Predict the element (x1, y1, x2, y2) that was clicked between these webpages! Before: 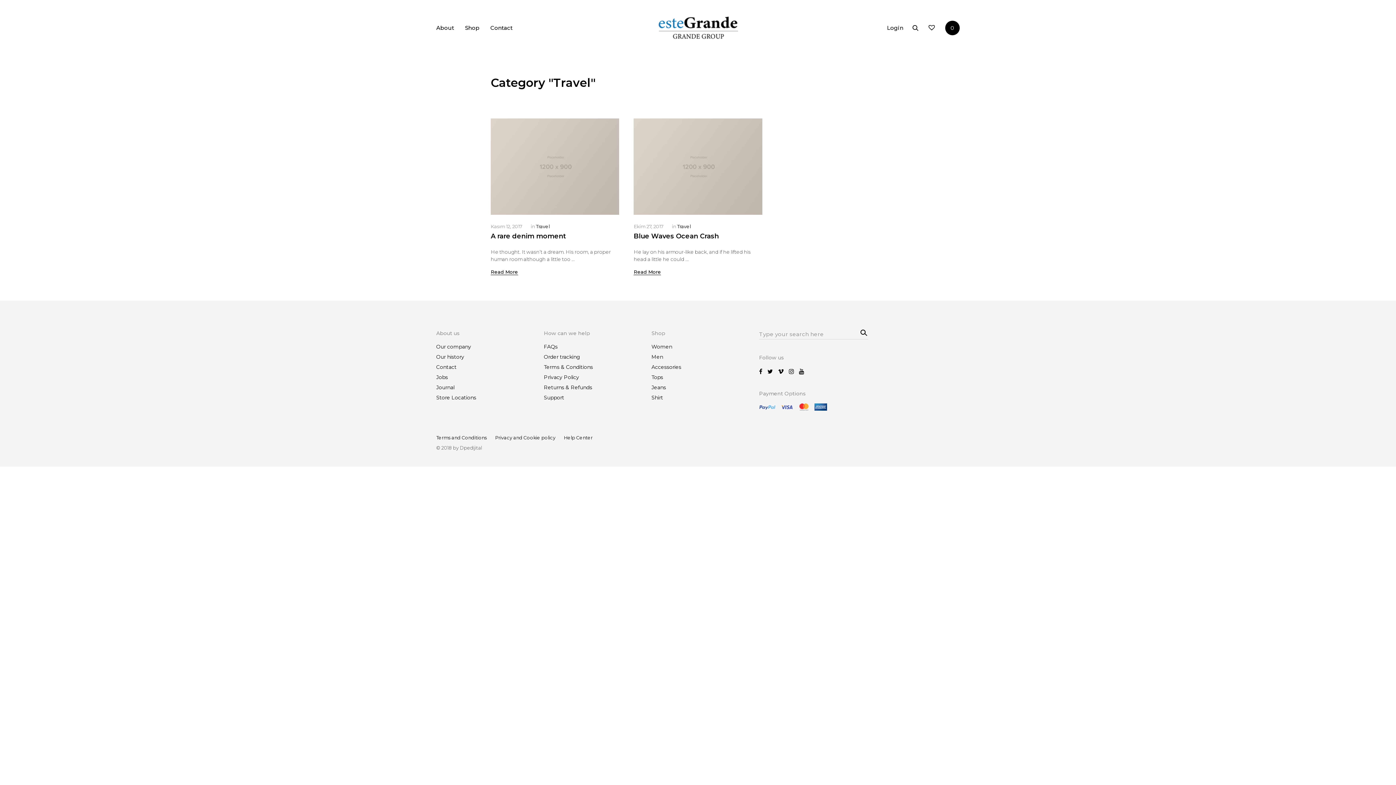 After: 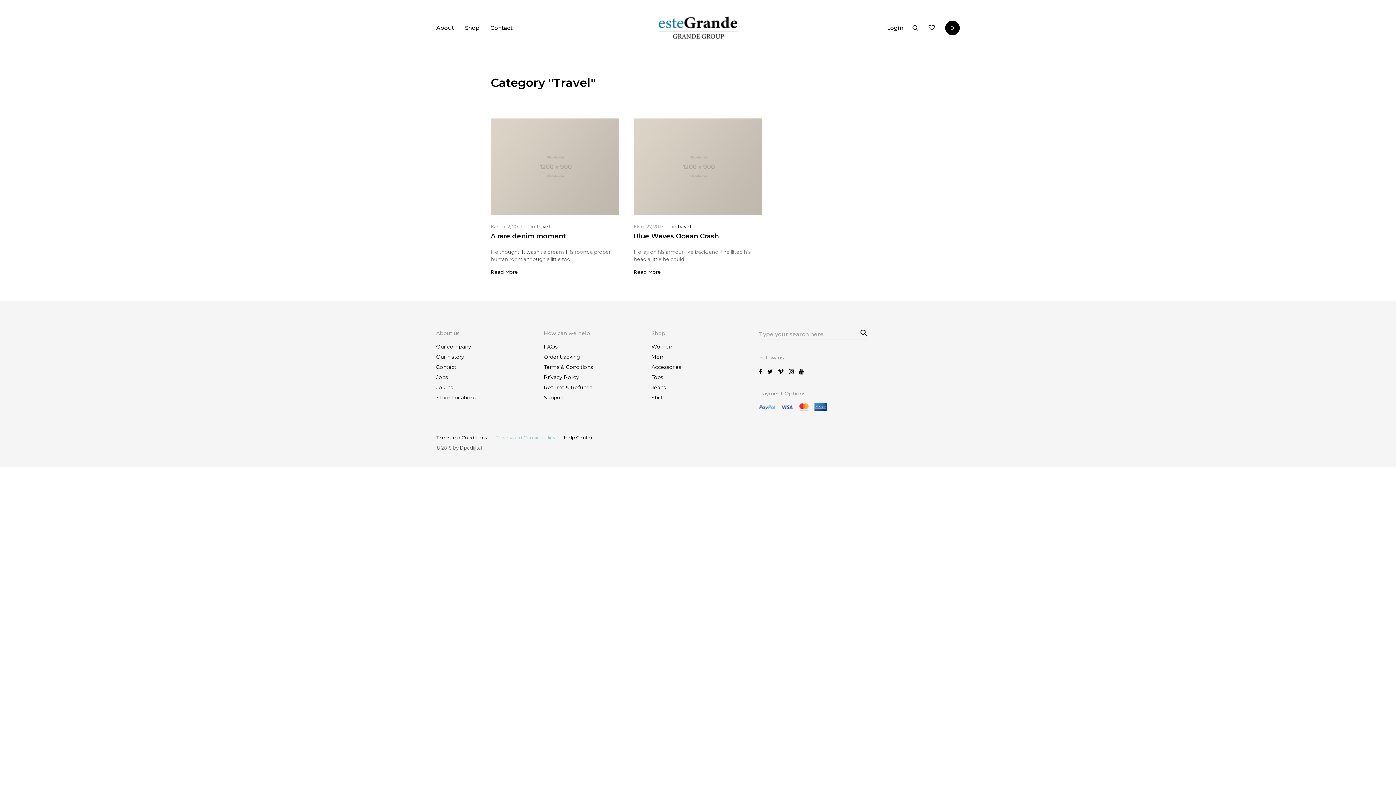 Action: bbox: (495, 435, 555, 440) label: Privacy and Cookie policy